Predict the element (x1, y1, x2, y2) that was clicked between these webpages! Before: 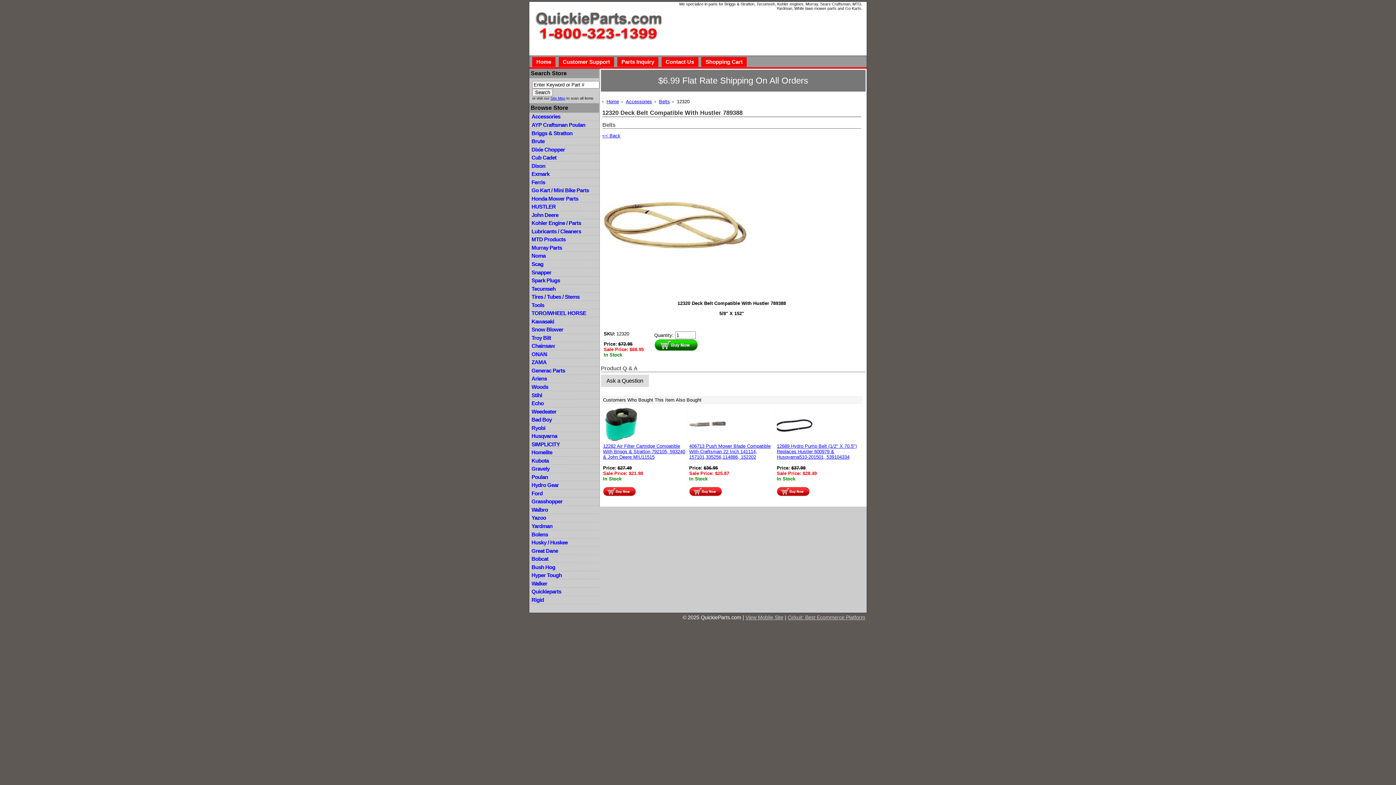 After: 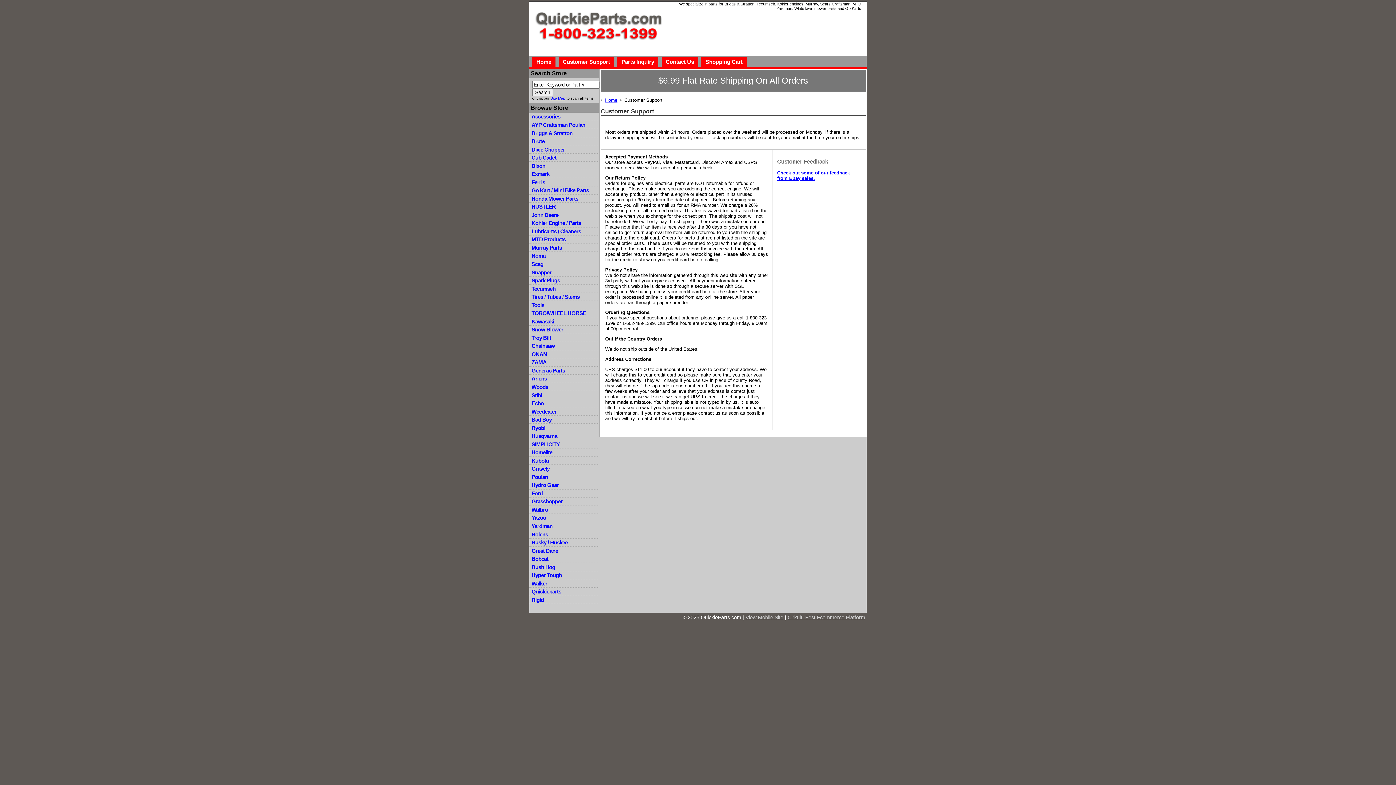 Action: label: Customer Support bbox: (558, 57, 614, 66)